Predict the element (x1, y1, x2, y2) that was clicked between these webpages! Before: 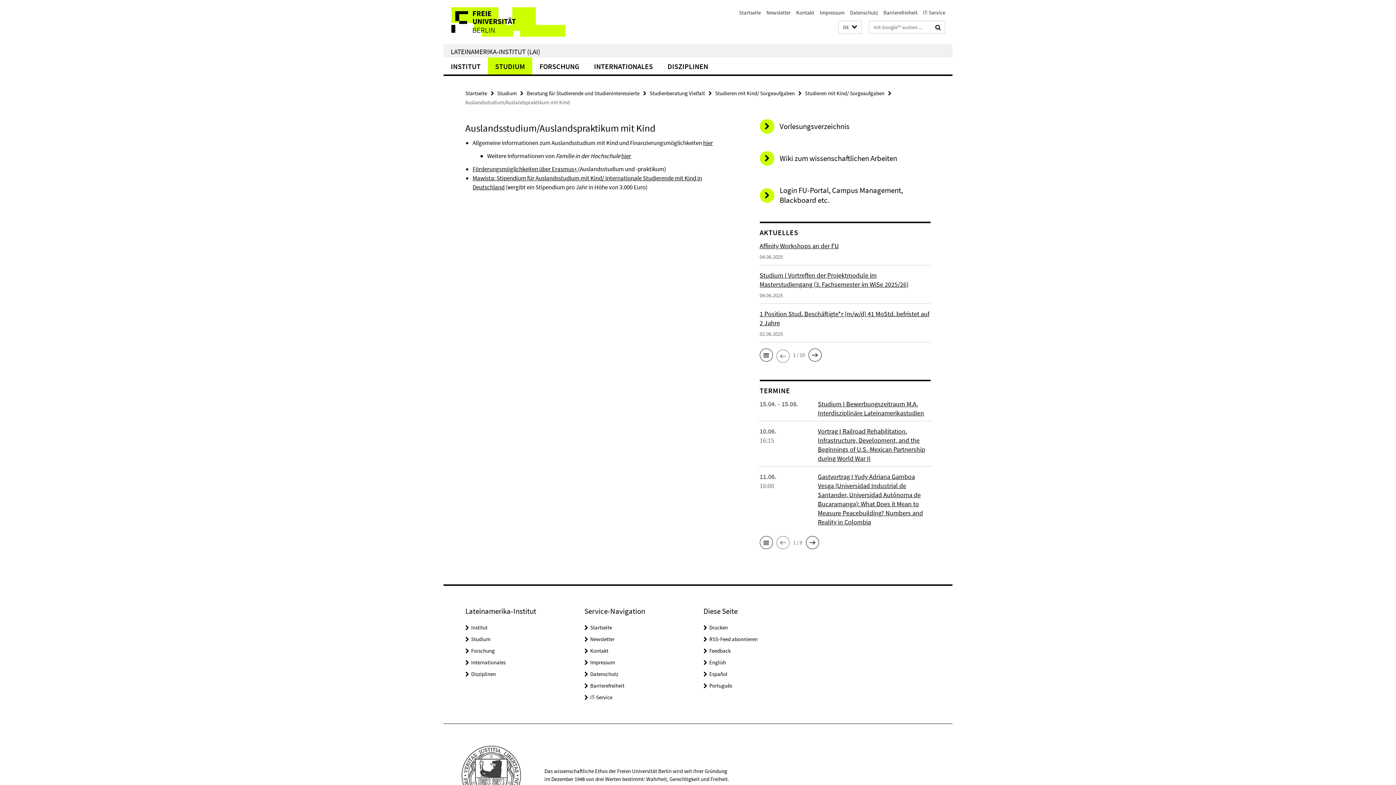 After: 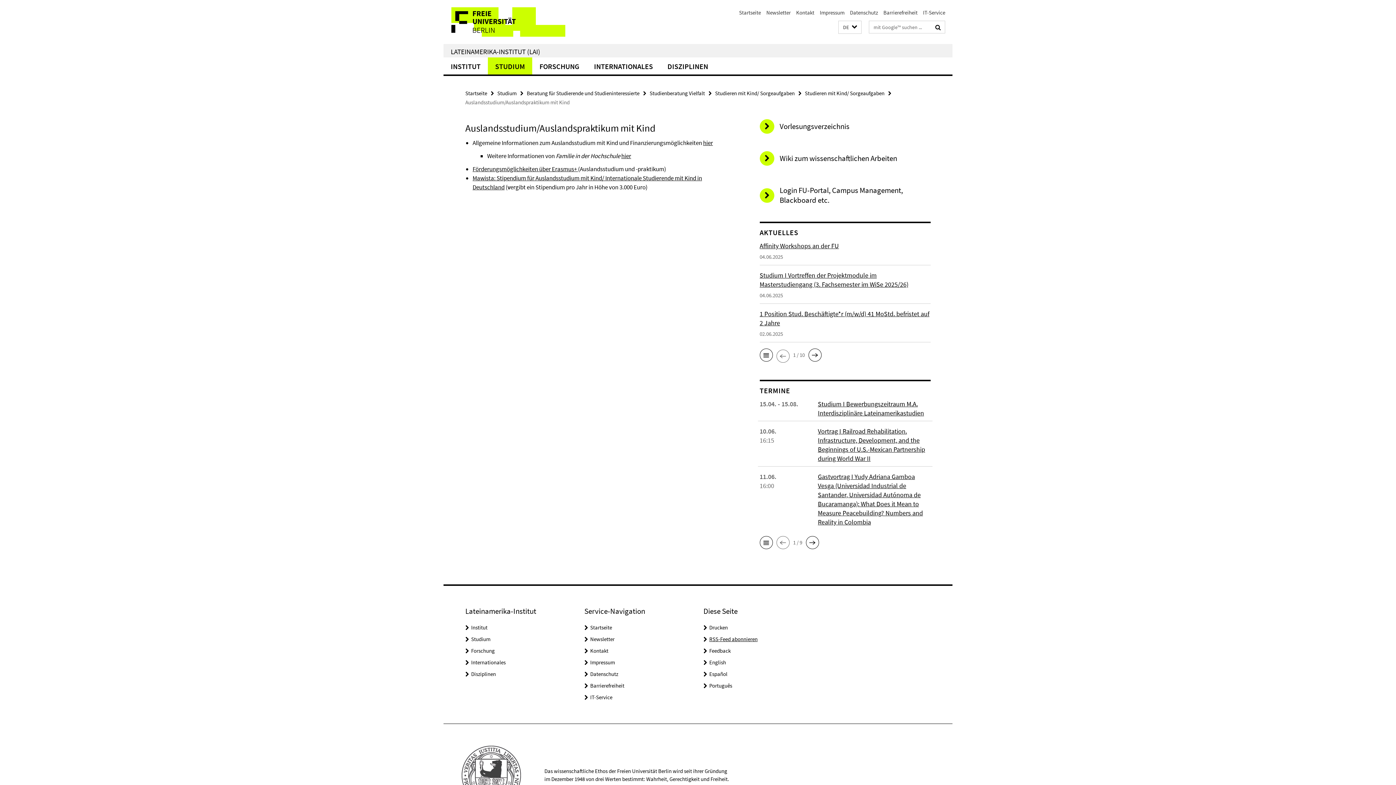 Action: bbox: (709, 635, 757, 642) label: RSS-Feed abonnieren